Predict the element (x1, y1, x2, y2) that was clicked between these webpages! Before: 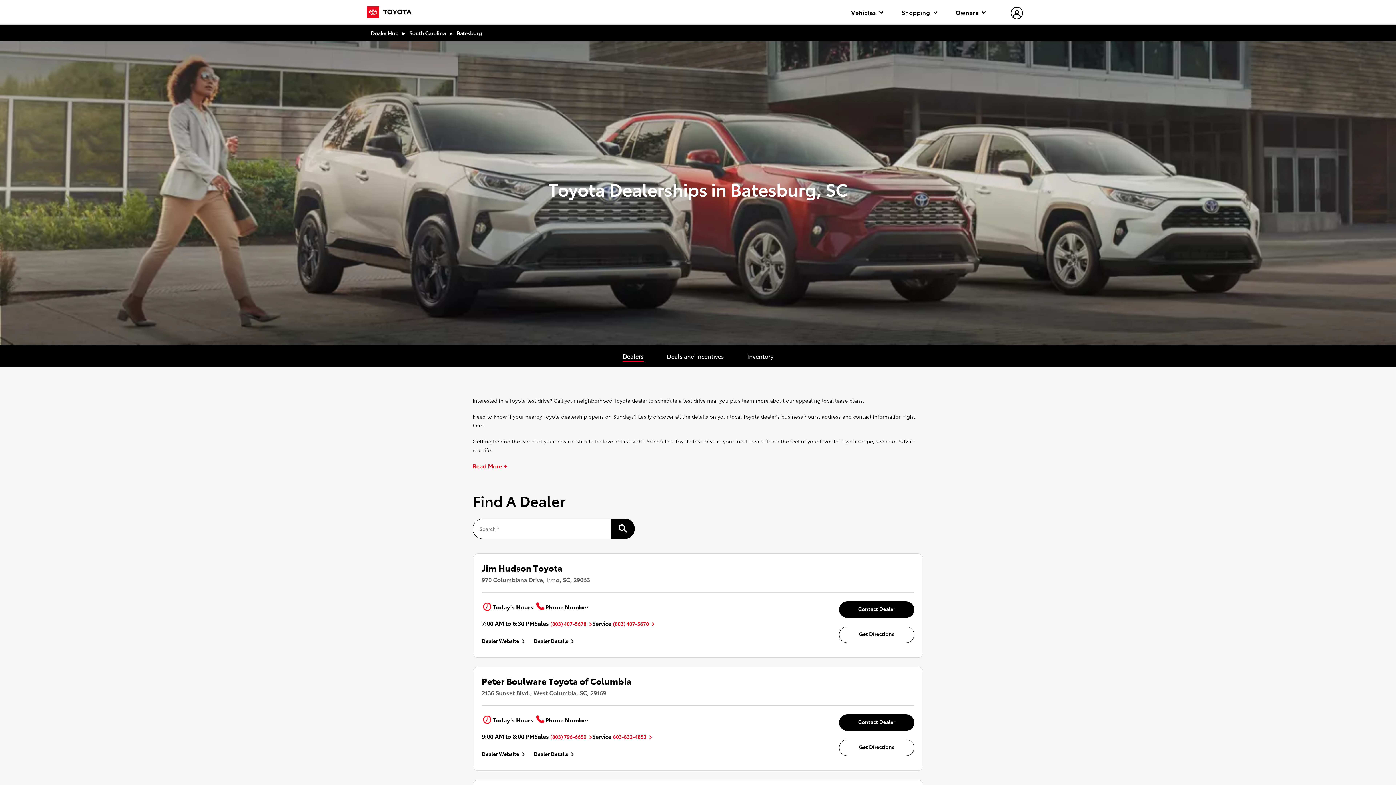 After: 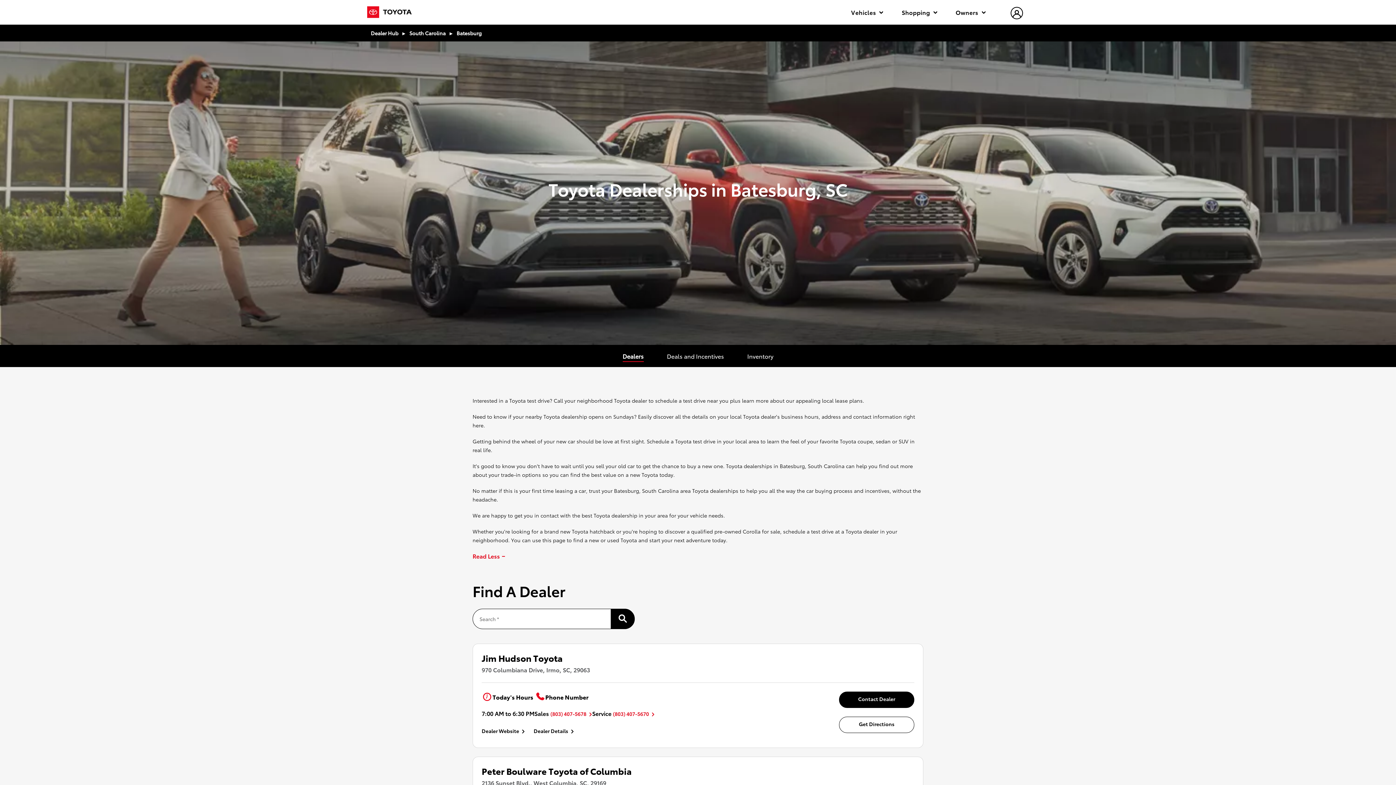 Action: label: Read More bbox: (472, 463, 502, 468)